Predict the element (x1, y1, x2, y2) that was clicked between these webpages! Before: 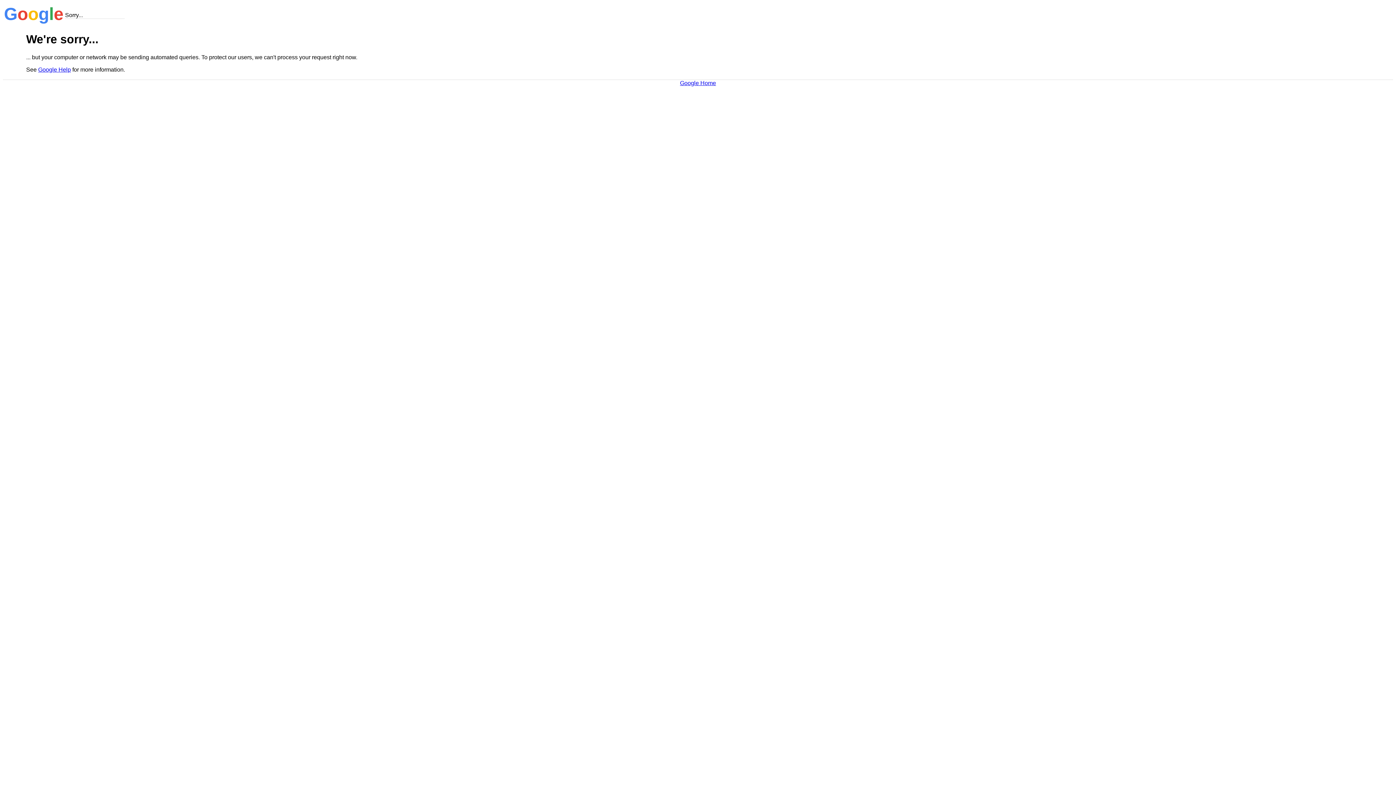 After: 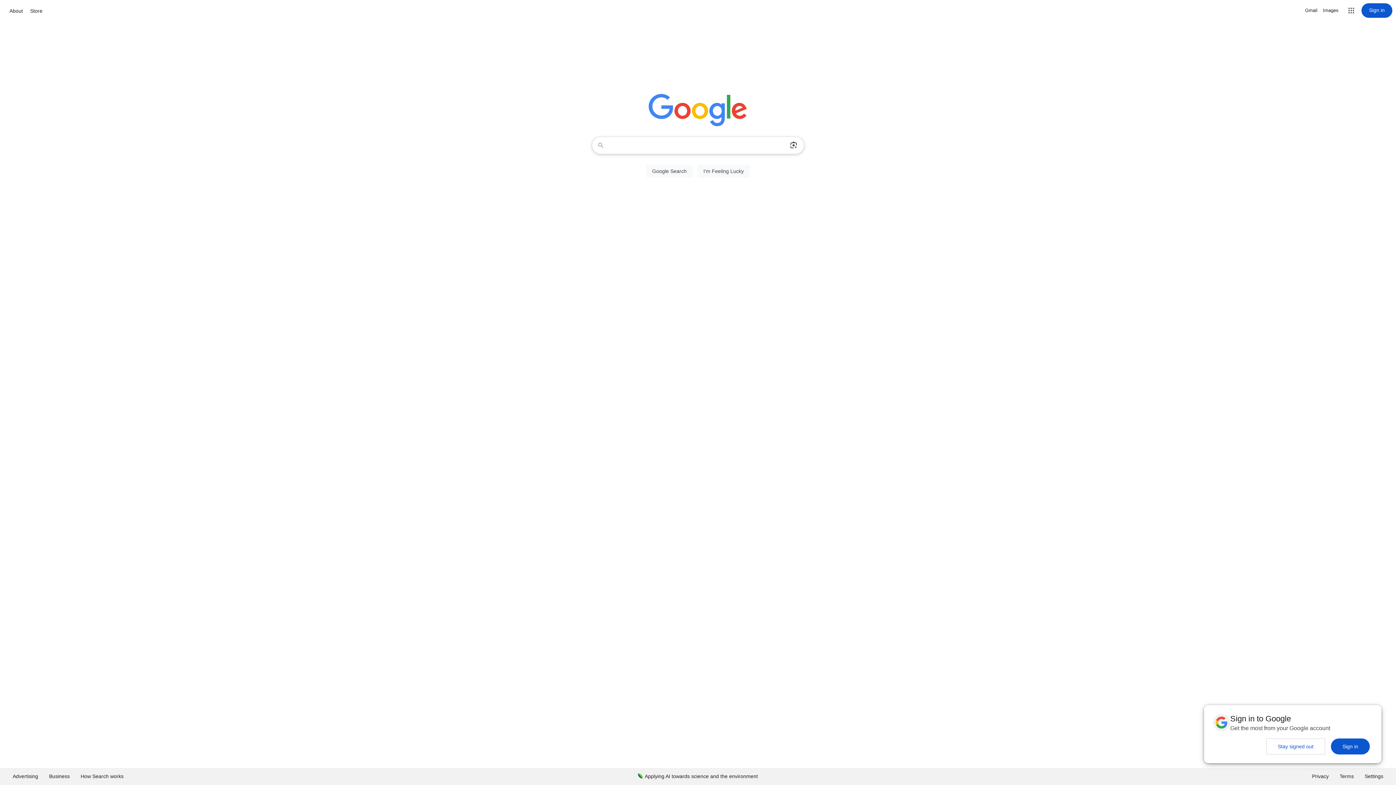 Action: label: Google Home bbox: (680, 79, 716, 86)